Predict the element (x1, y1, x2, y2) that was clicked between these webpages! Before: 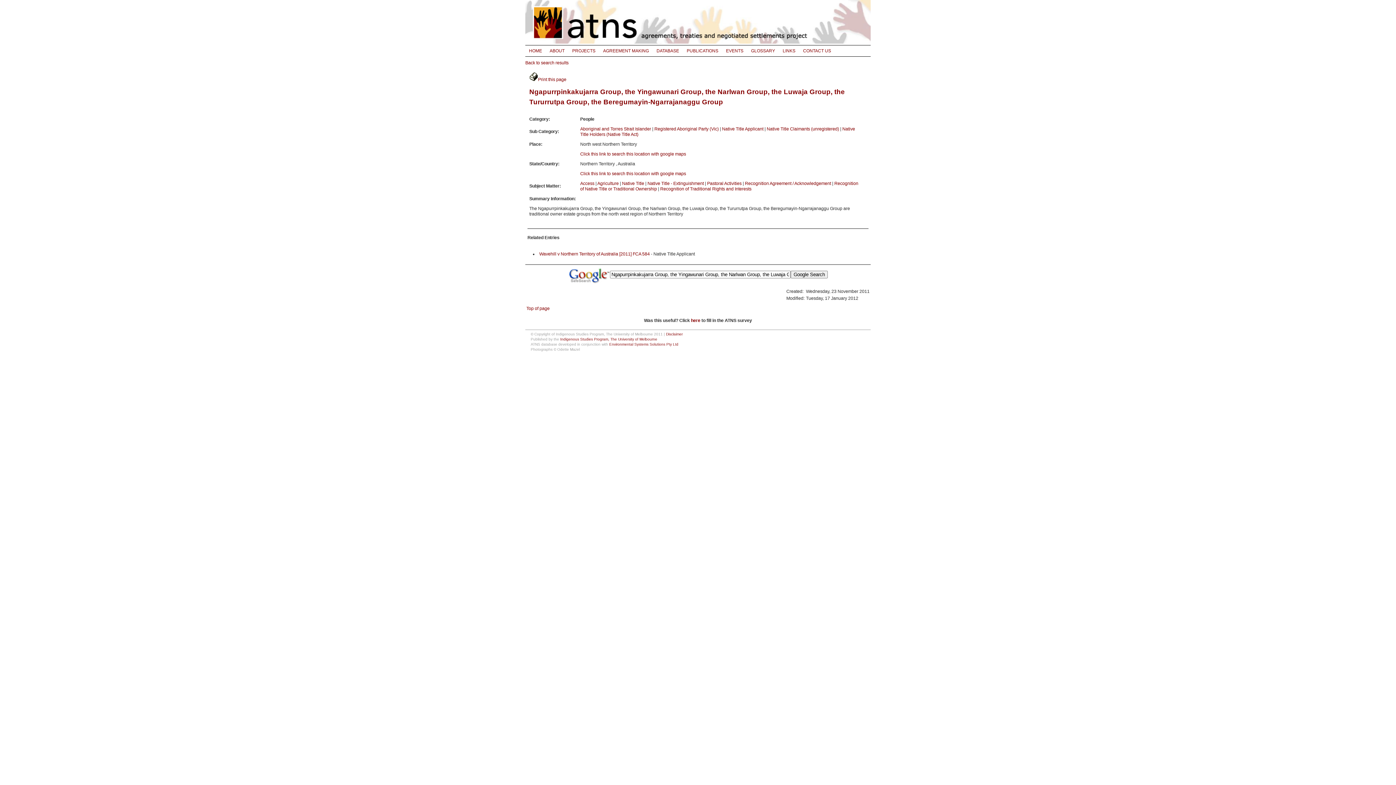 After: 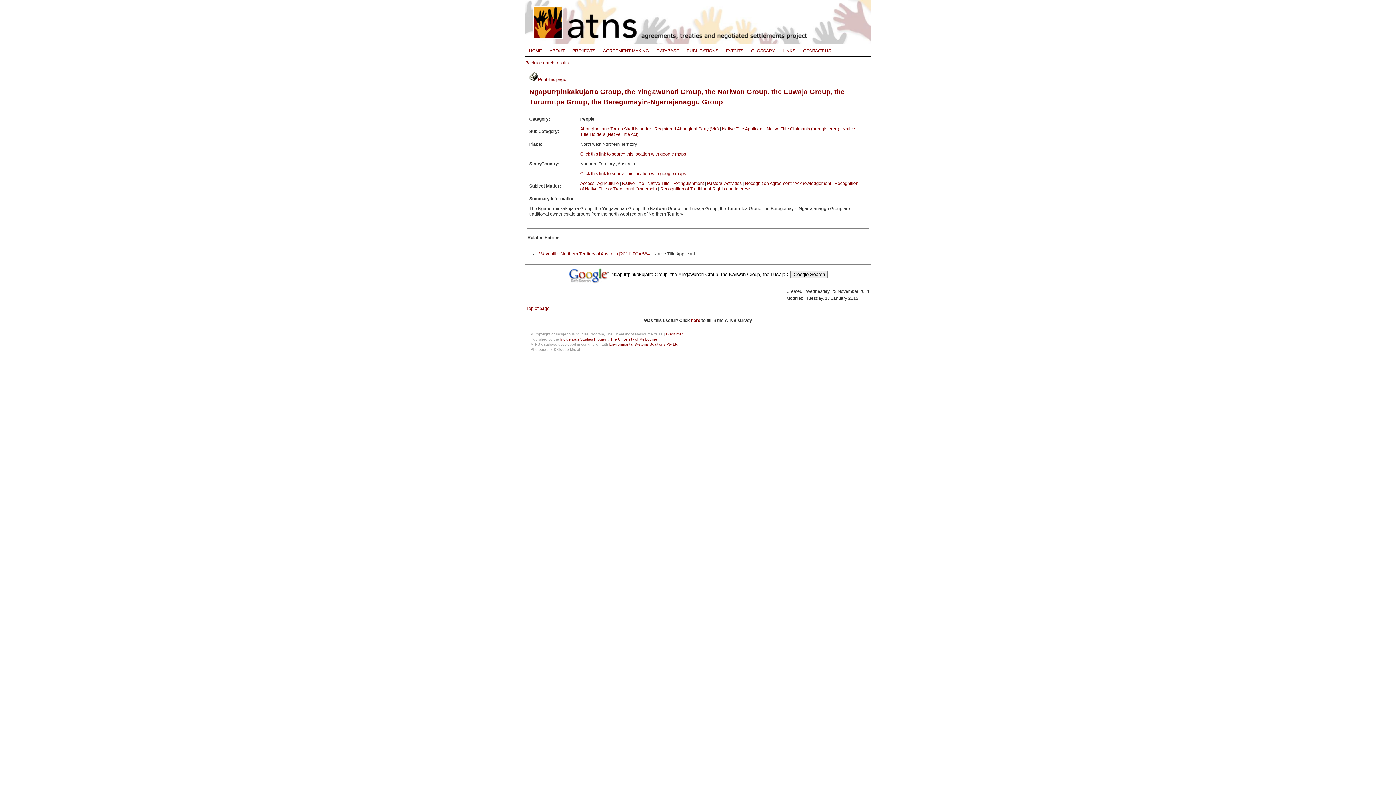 Action: bbox: (568, 272, 610, 277)